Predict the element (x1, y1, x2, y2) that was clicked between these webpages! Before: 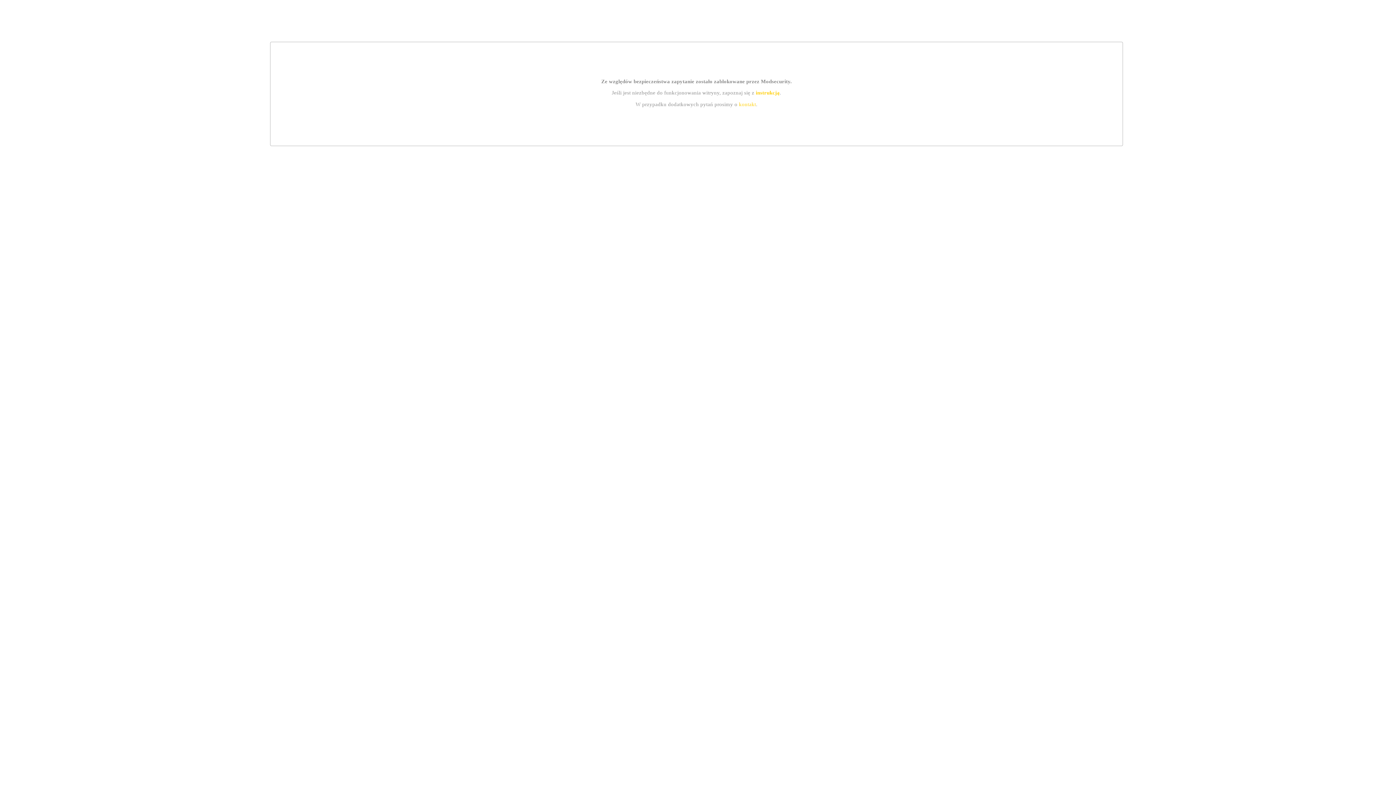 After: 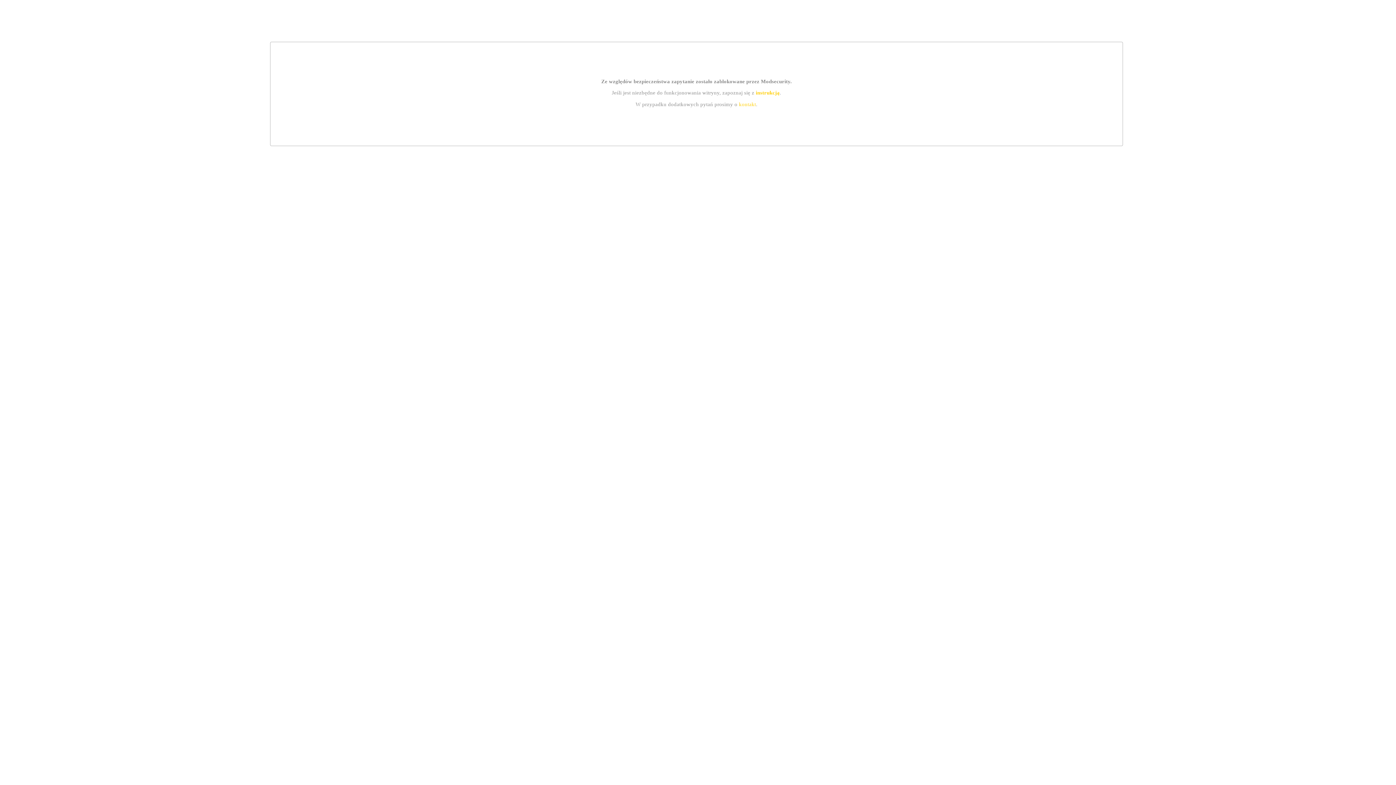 Action: label: instrukcją bbox: (755, 89, 779, 95)